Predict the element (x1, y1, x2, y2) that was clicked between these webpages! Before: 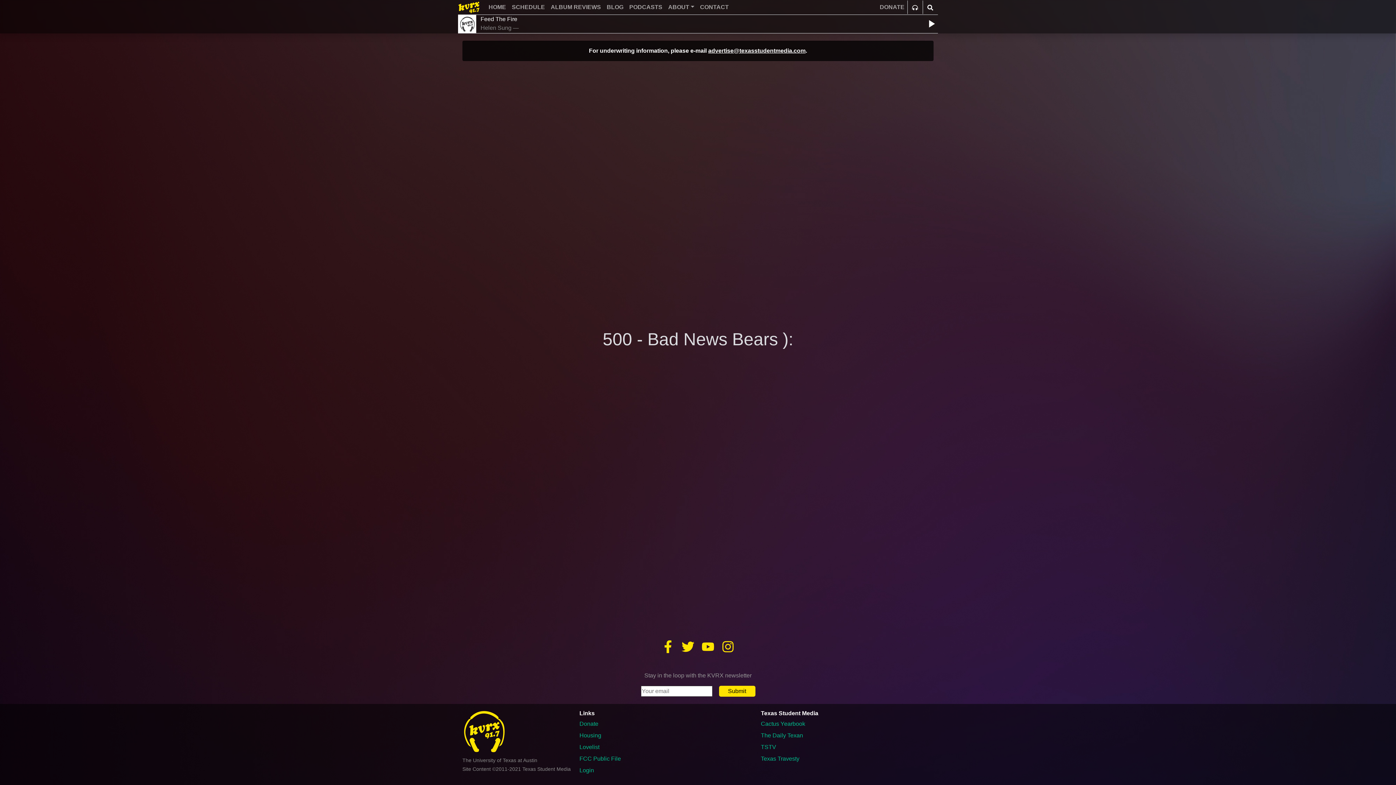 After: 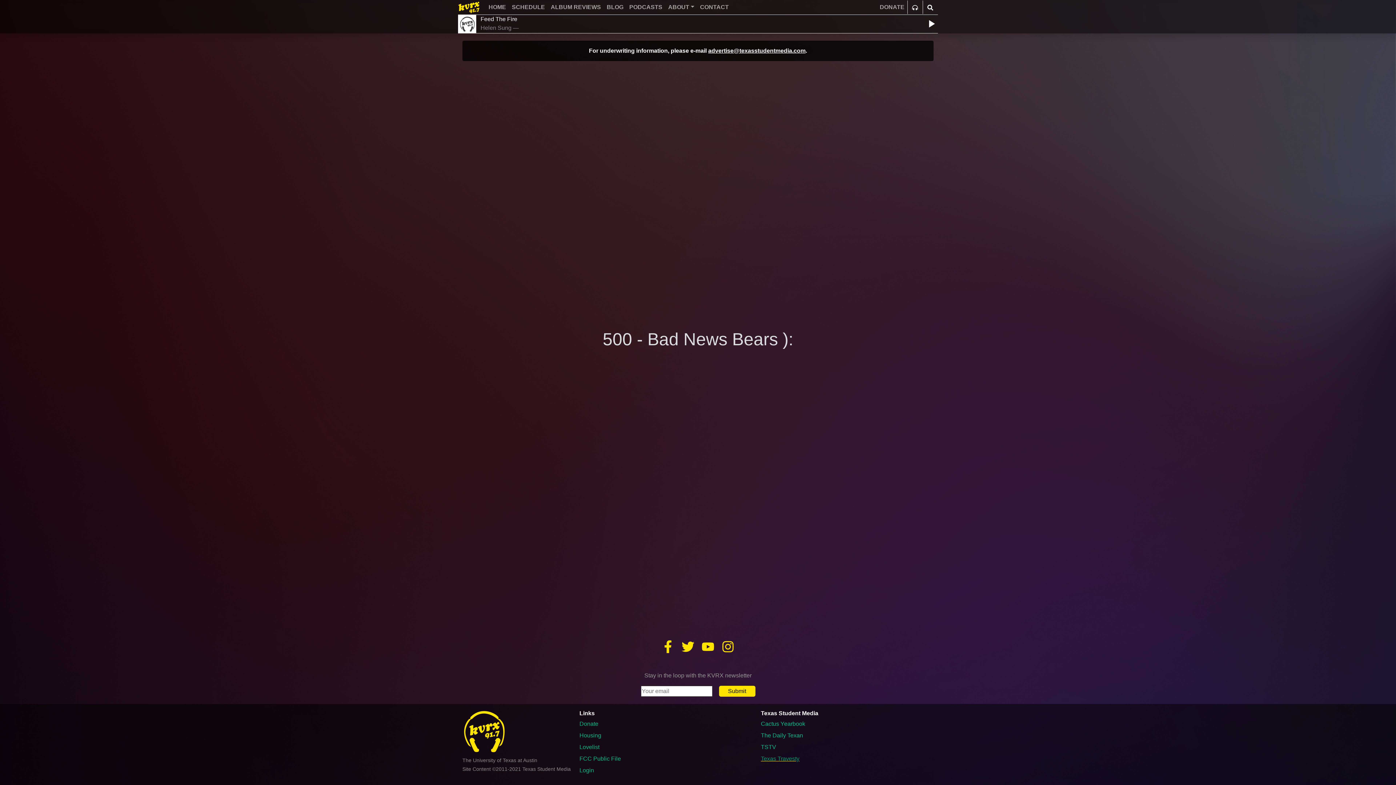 Action: bbox: (761, 754, 933, 763) label: Texas Travesty